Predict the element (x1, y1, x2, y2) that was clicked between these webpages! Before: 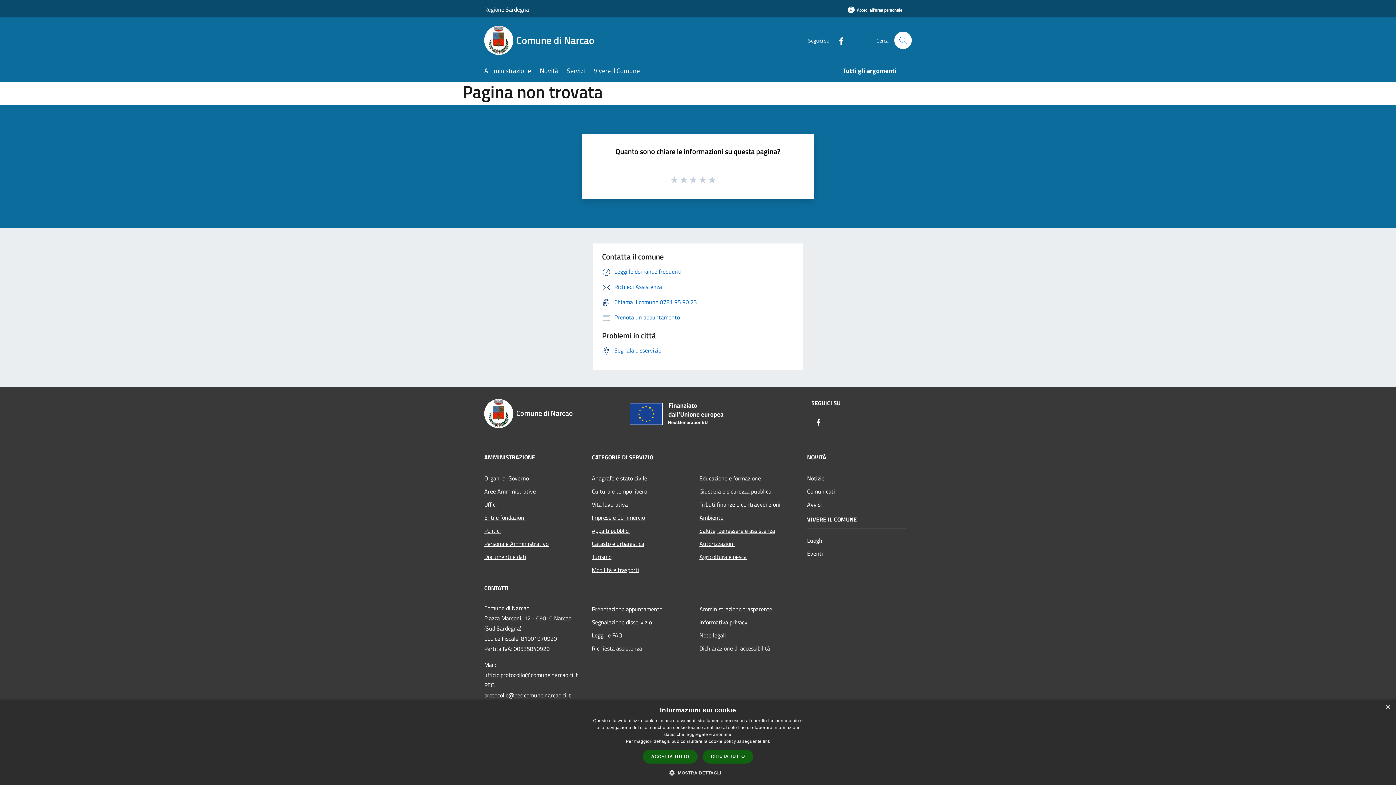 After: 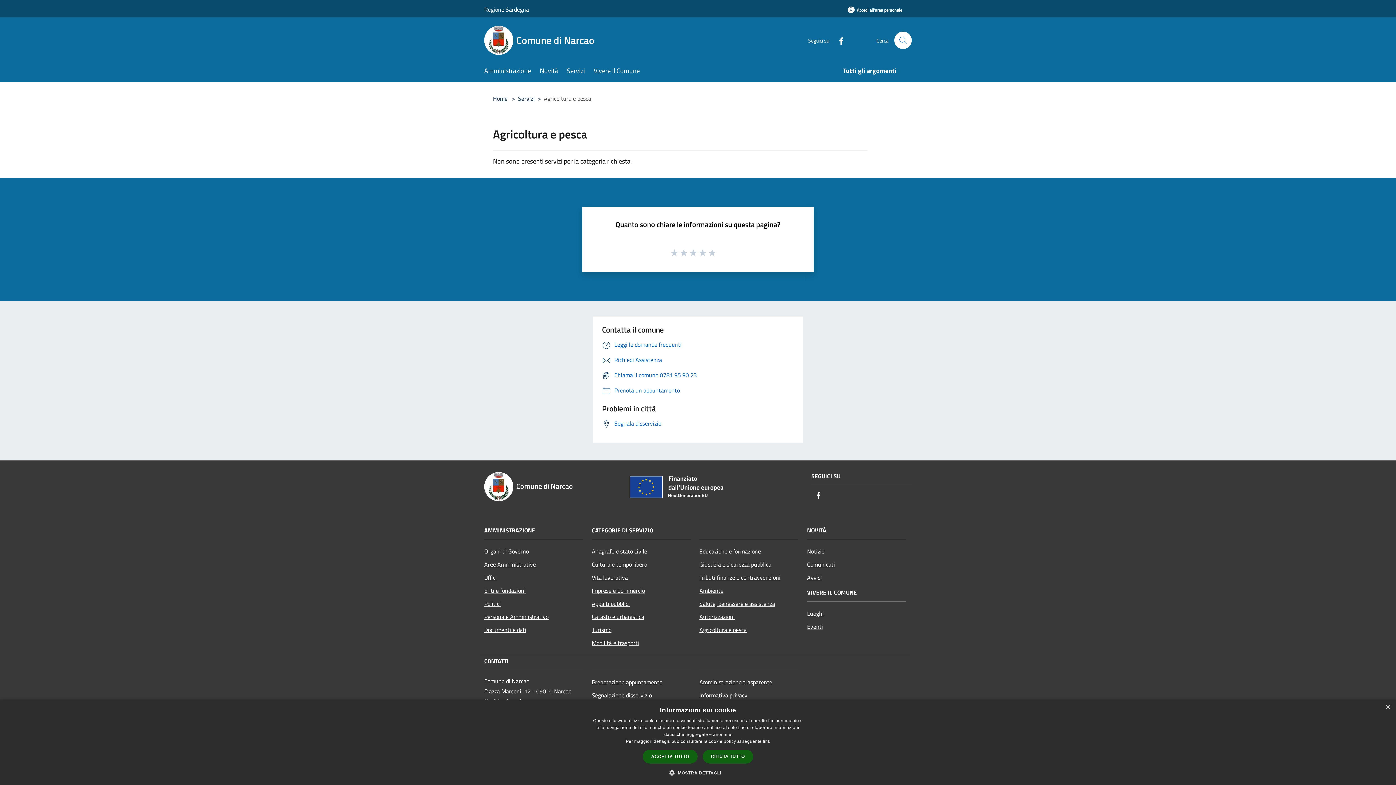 Action: label: Agricoltura e pesca bbox: (699, 550, 798, 563)